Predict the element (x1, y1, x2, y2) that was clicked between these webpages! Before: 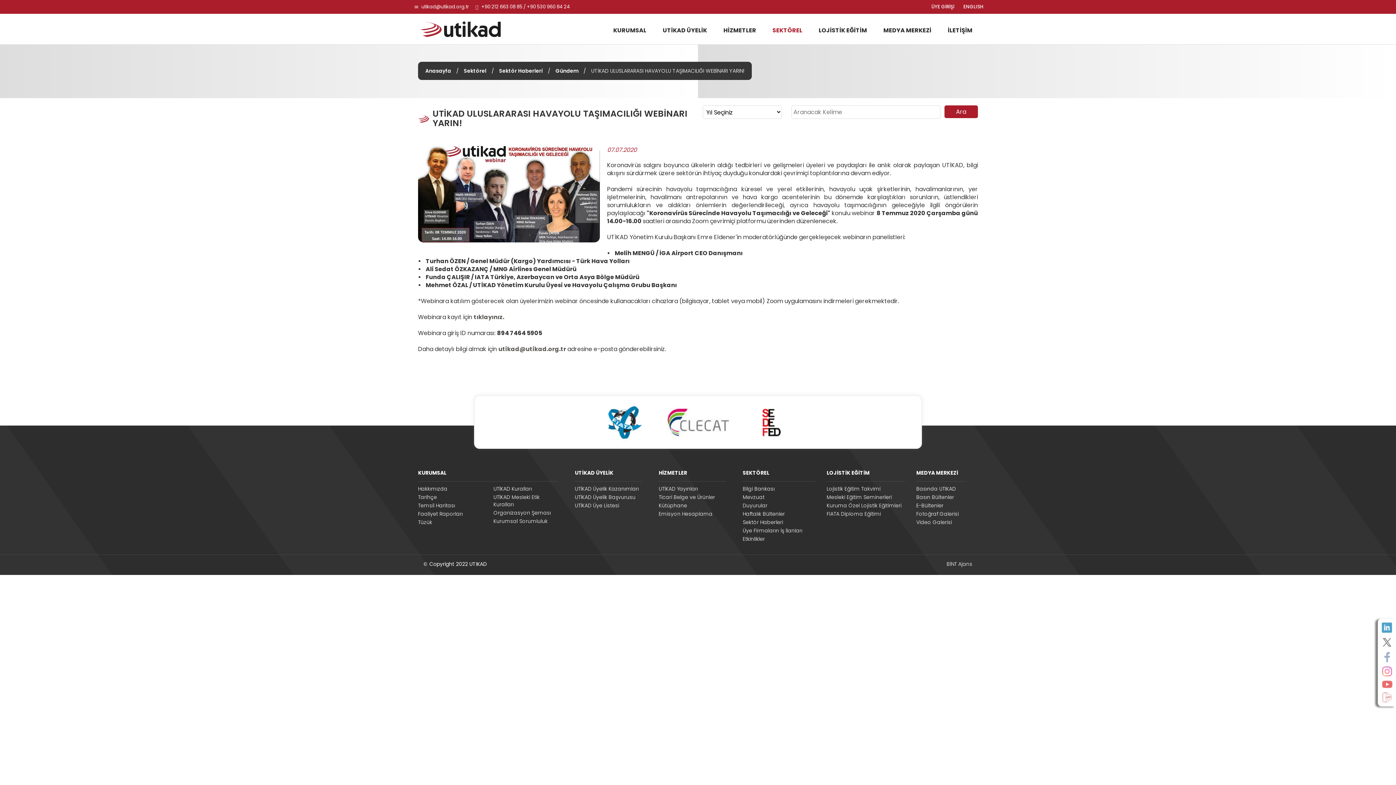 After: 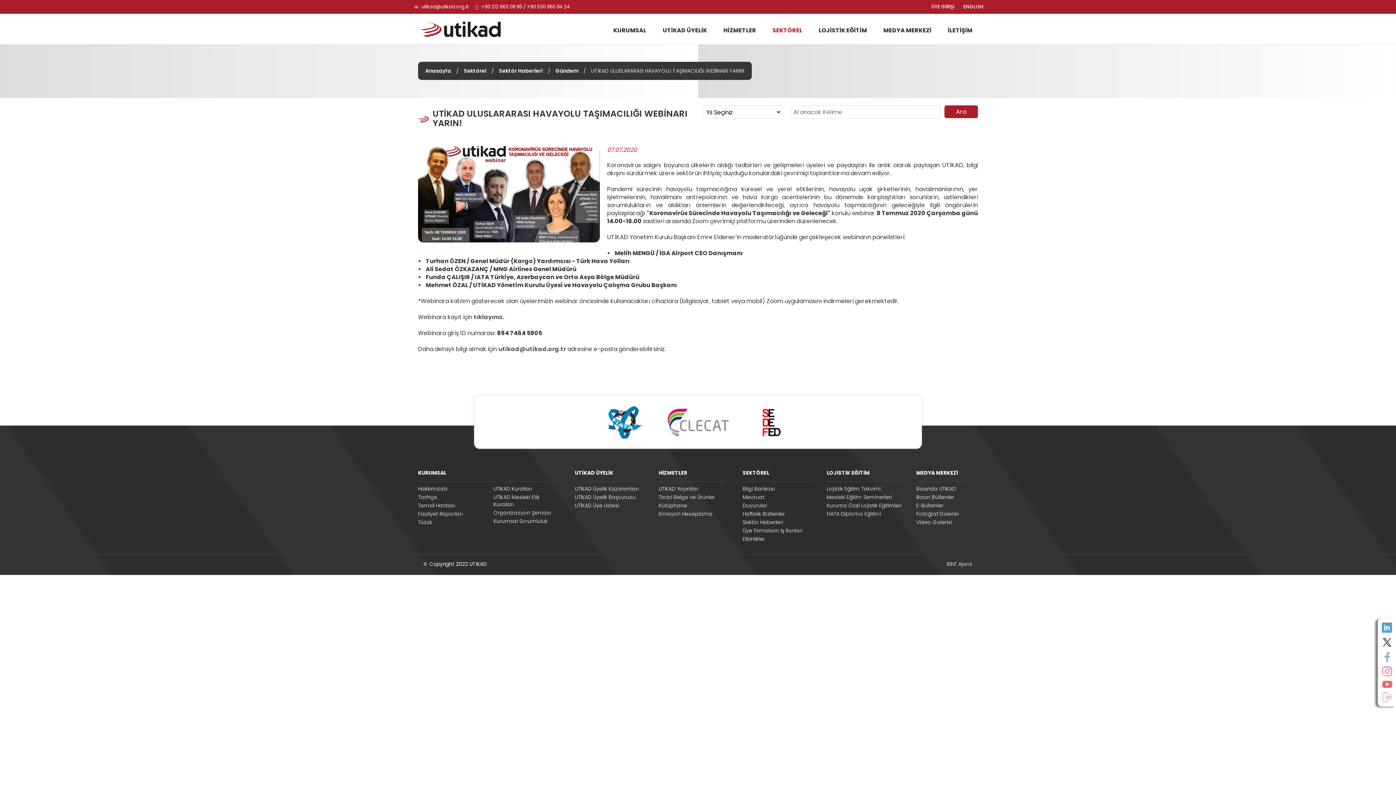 Action: bbox: (1381, 637, 1392, 648)